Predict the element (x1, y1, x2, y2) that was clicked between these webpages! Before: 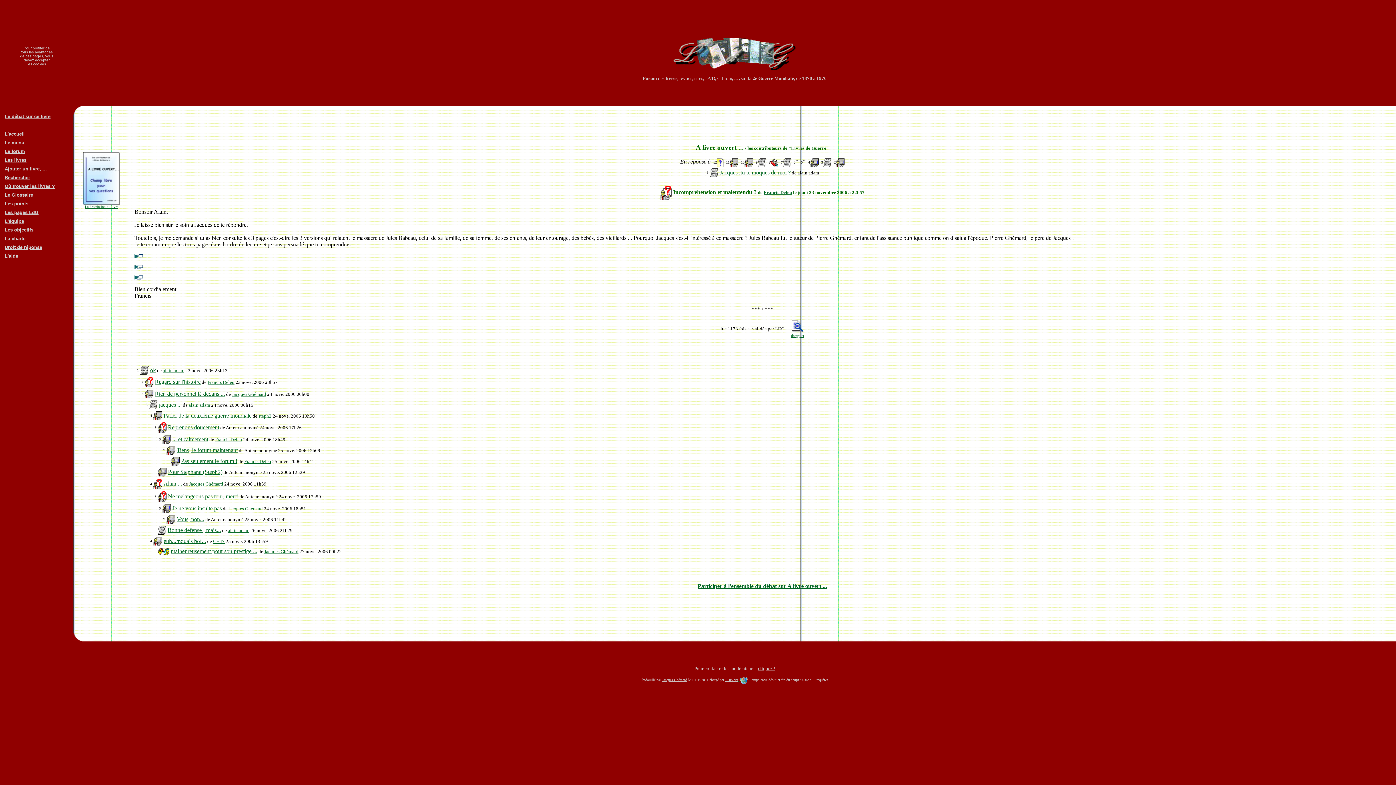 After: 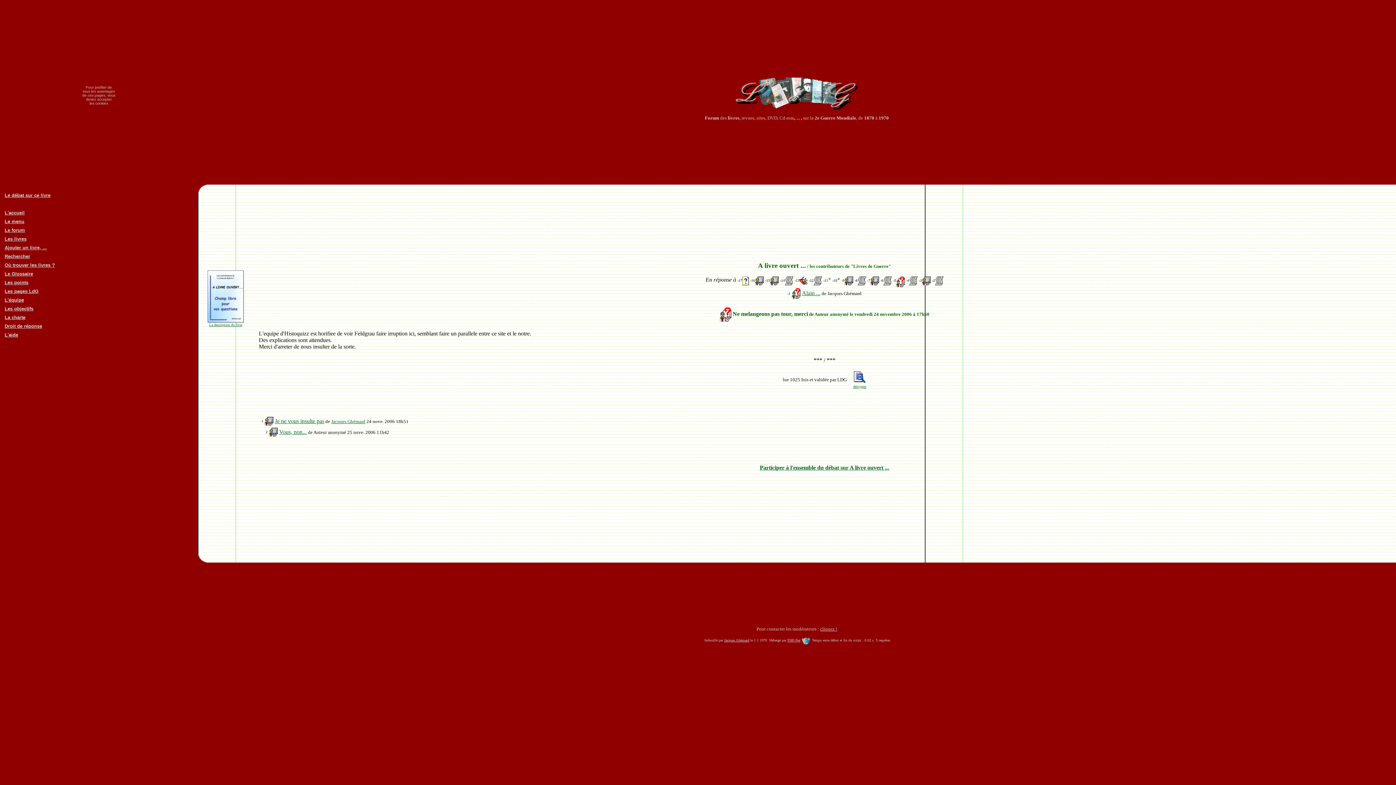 Action: label: Ne melangeons pas tour, merci bbox: (168, 493, 238, 499)